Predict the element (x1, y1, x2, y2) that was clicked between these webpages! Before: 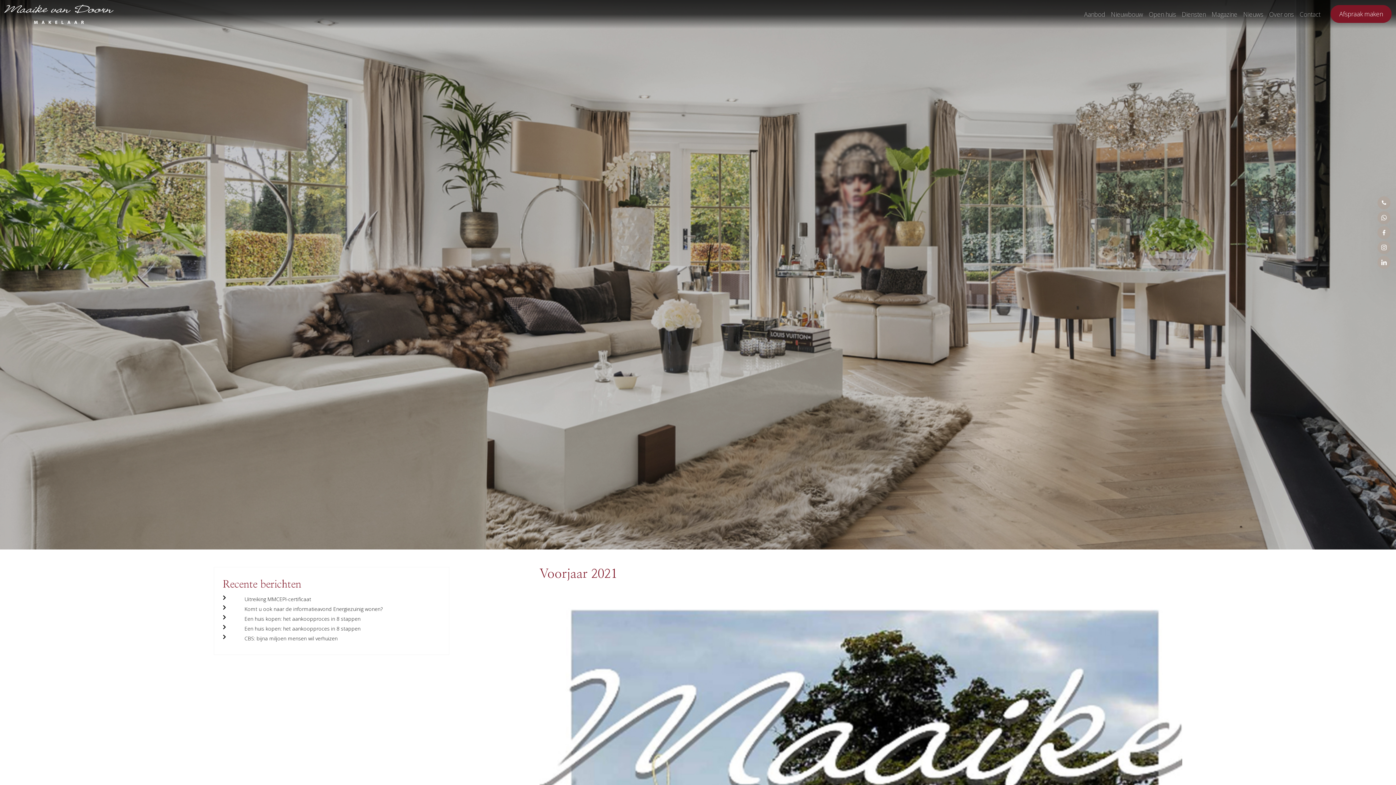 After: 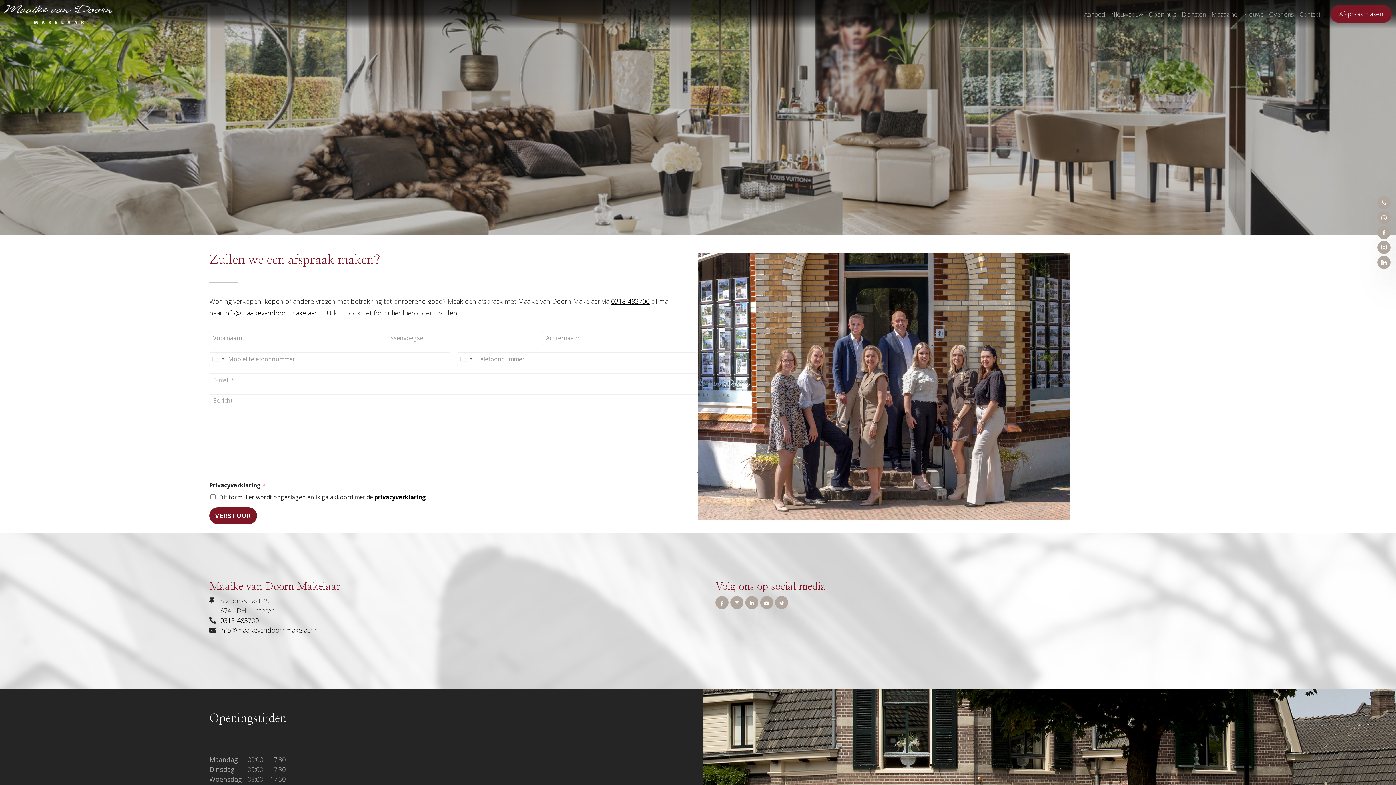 Action: bbox: (1330, 5, 1392, 22) label: Afspraak maken